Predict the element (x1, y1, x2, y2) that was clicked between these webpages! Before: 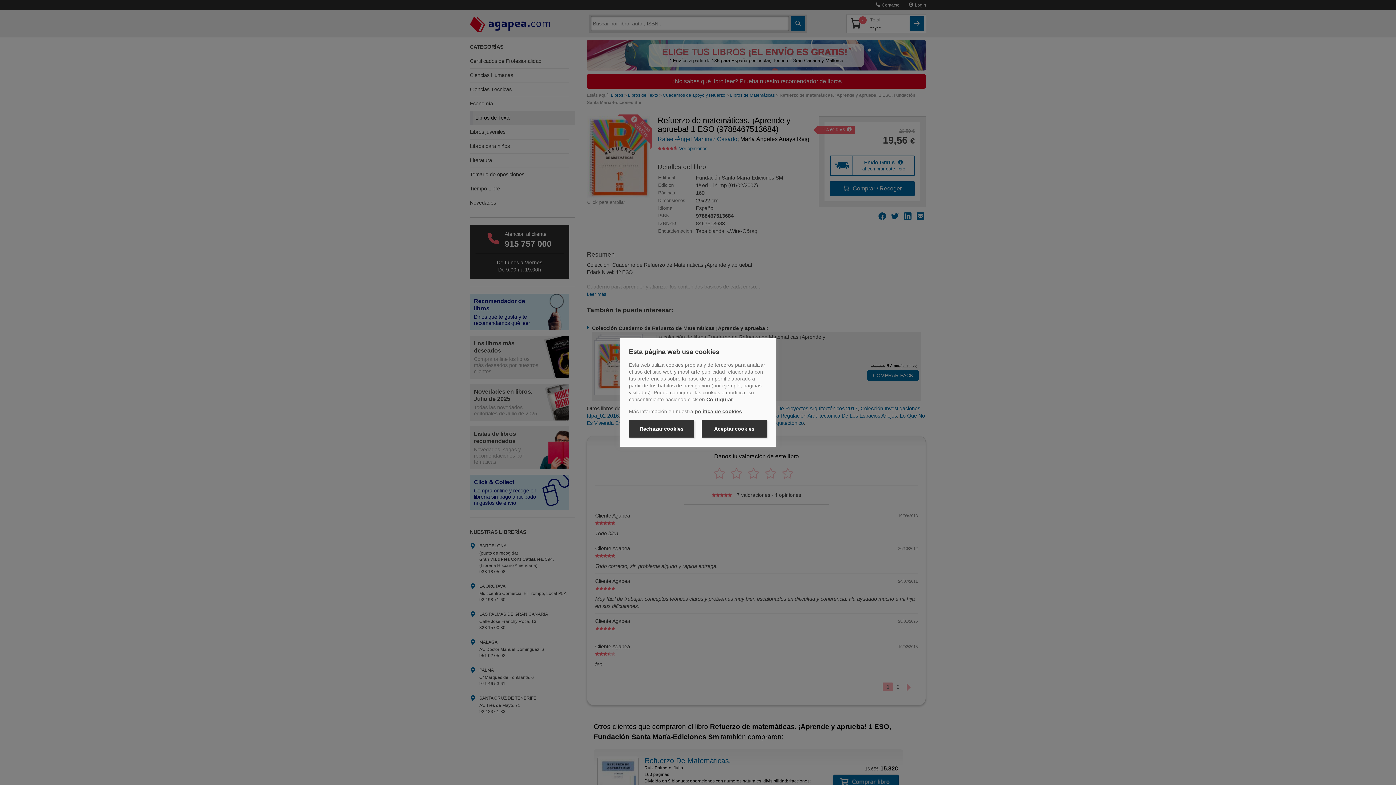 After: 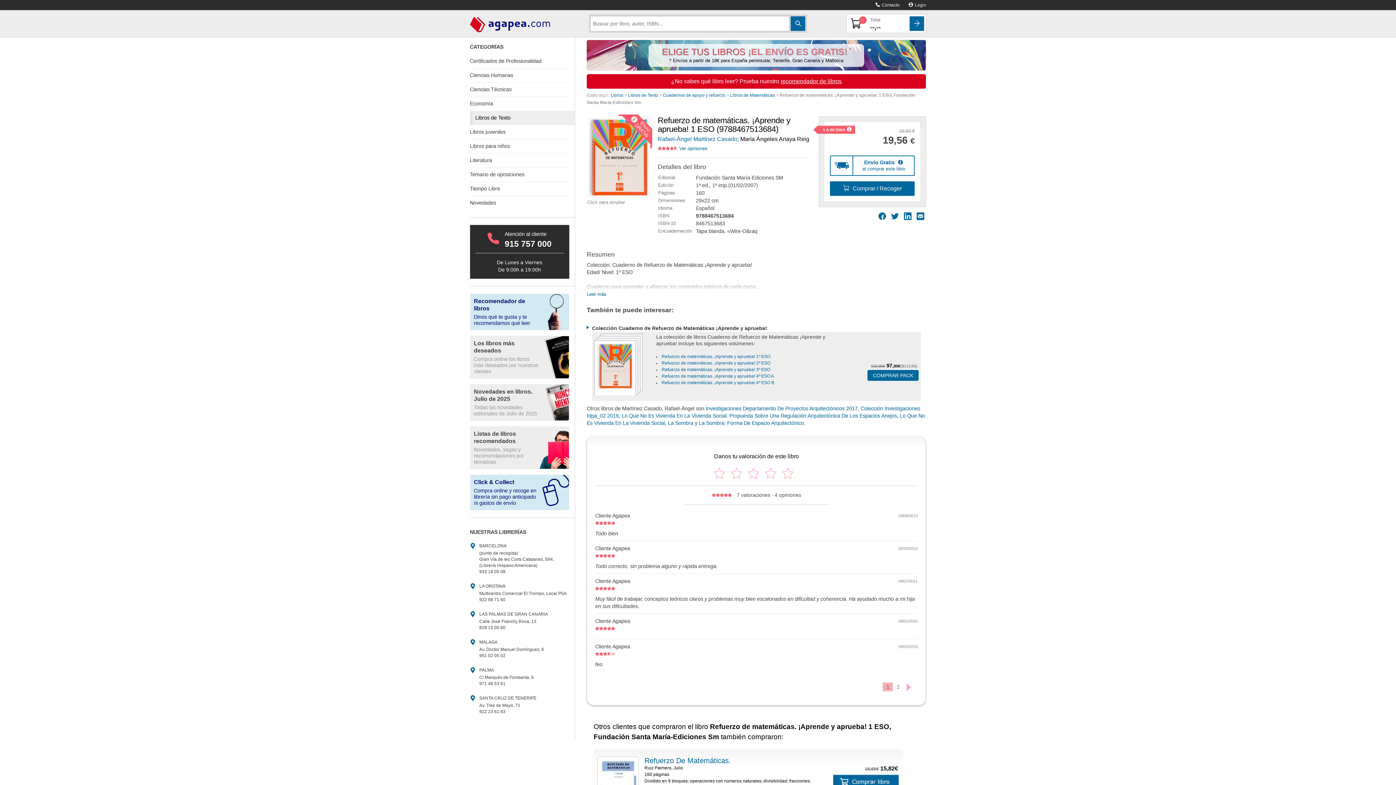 Action: bbox: (701, 420, 767, 437) label: Aceptar cookies